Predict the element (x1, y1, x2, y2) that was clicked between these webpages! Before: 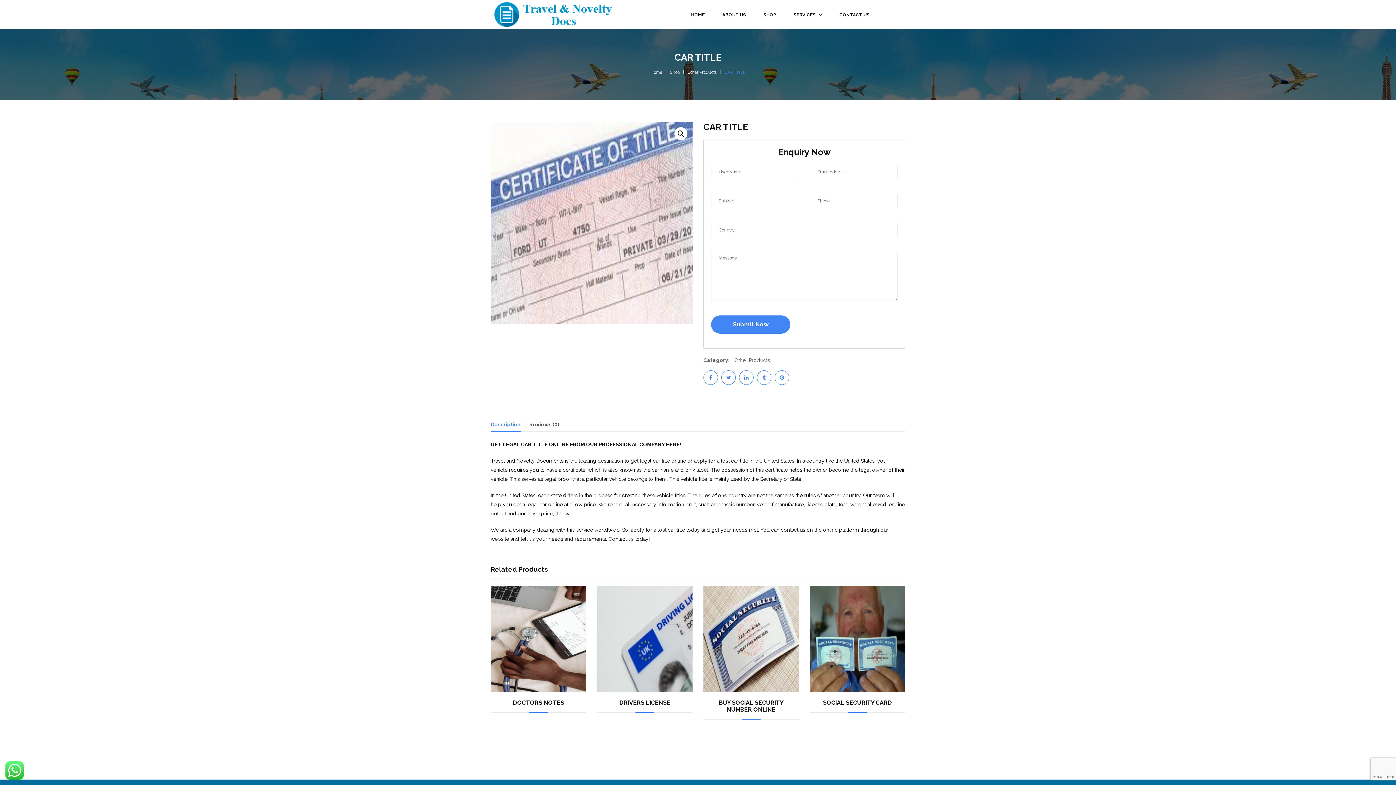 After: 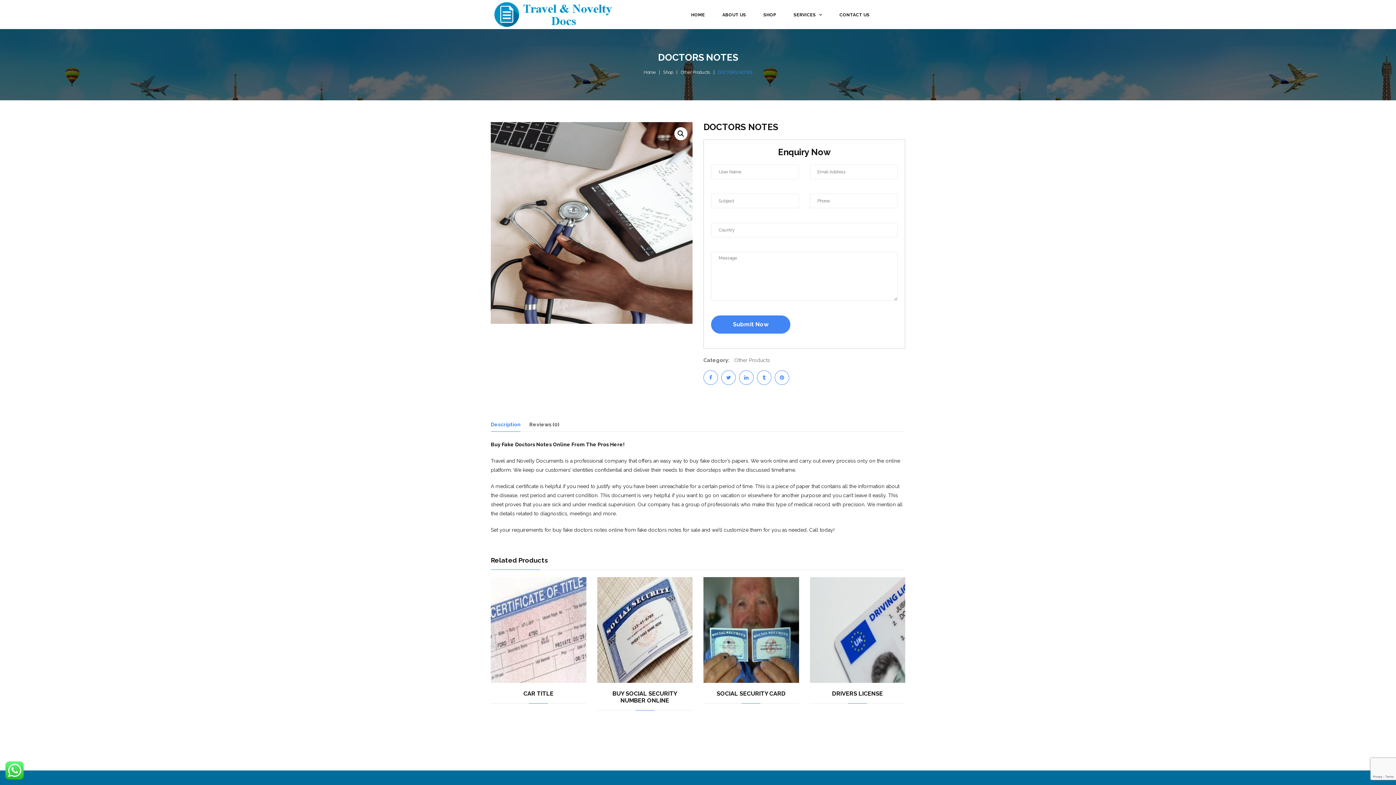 Action: bbox: (513, 699, 564, 706) label: DOCTORS NOTES